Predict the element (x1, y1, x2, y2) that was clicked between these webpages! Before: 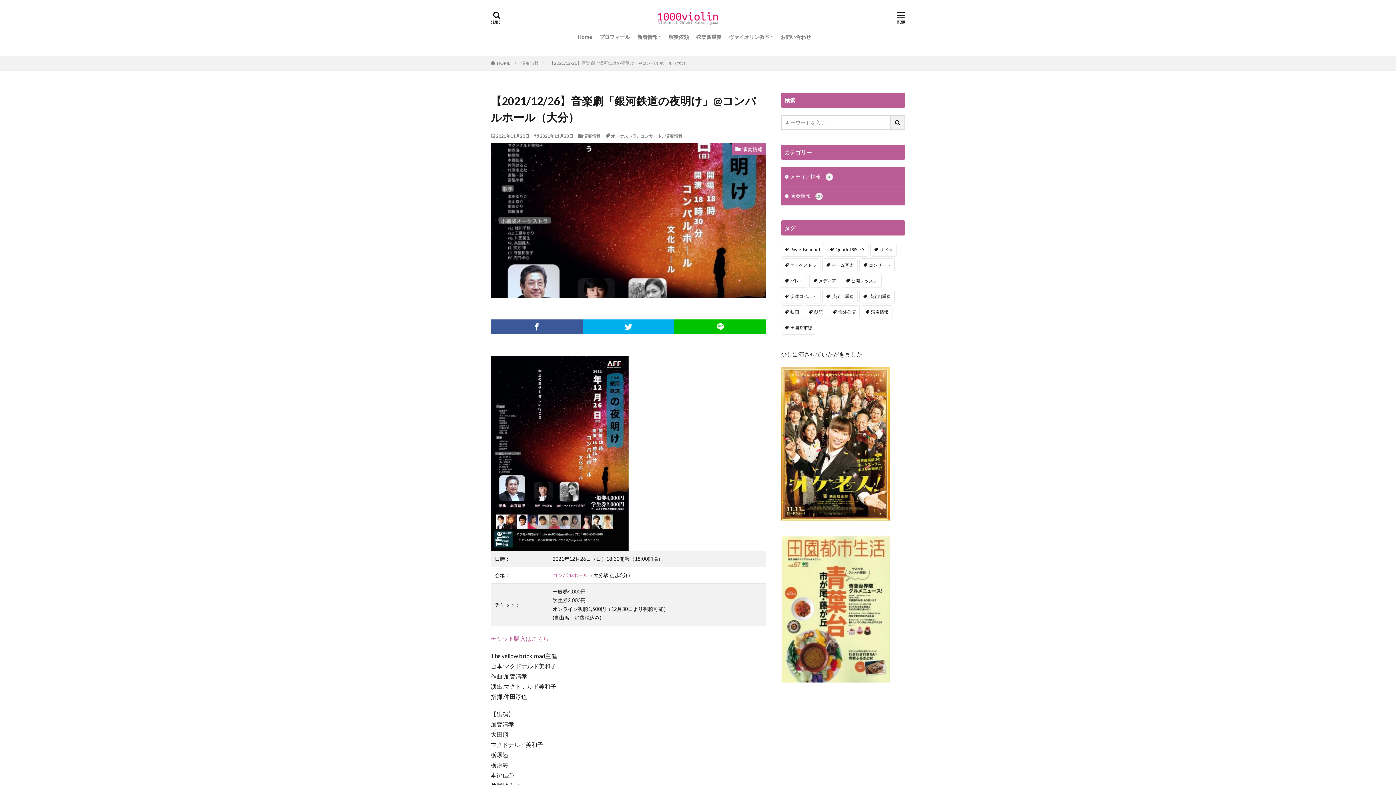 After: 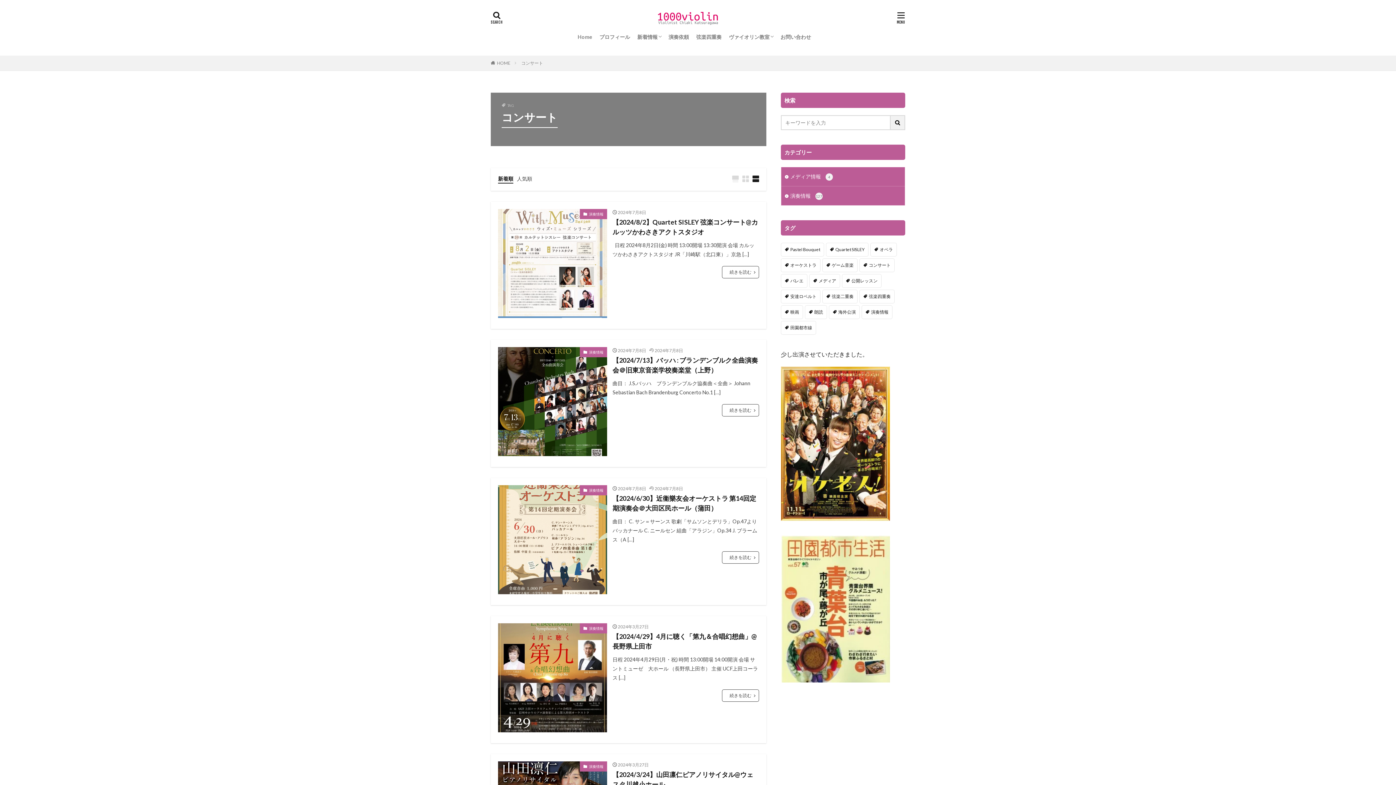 Action: bbox: (640, 133, 662, 138) label: コンサート